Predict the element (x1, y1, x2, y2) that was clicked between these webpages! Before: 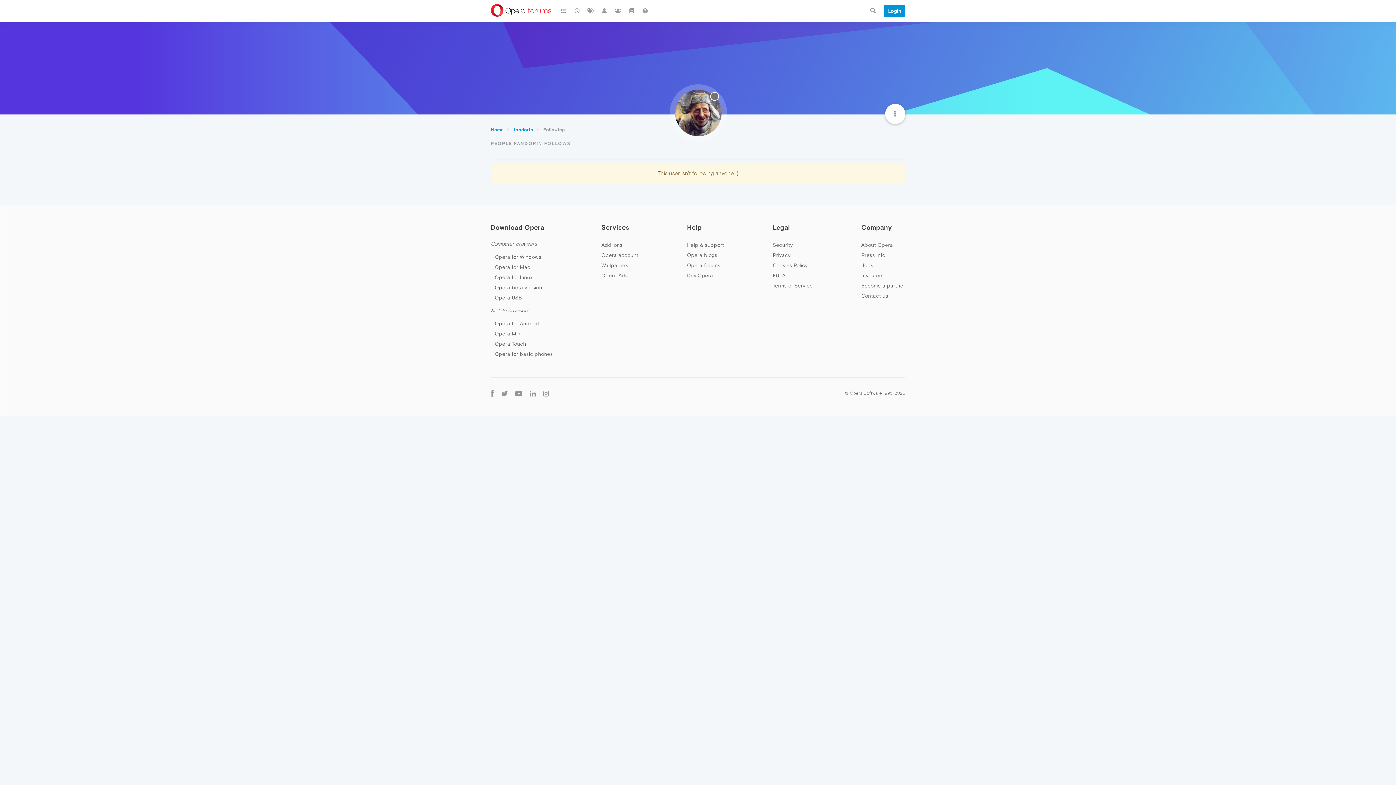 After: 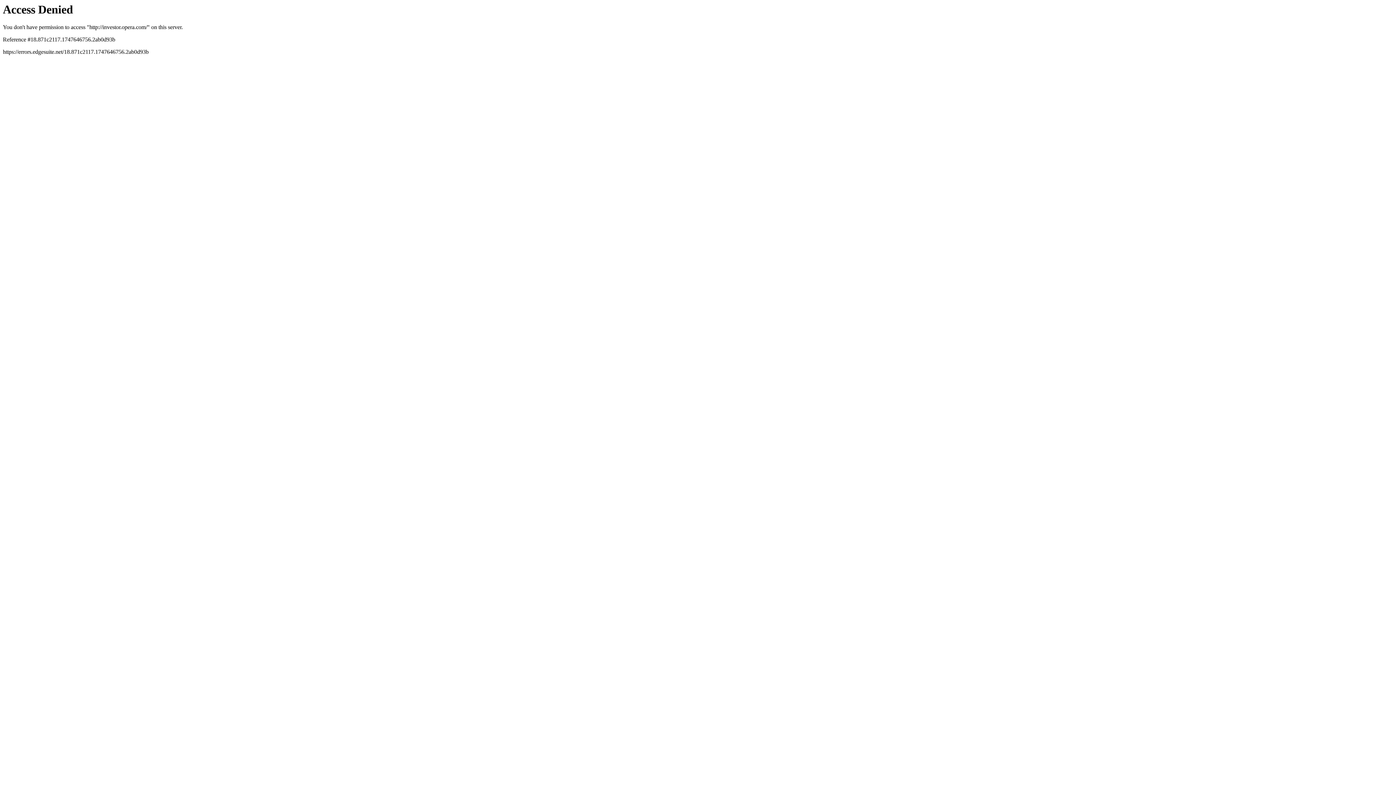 Action: bbox: (861, 272, 883, 278) label: Investors